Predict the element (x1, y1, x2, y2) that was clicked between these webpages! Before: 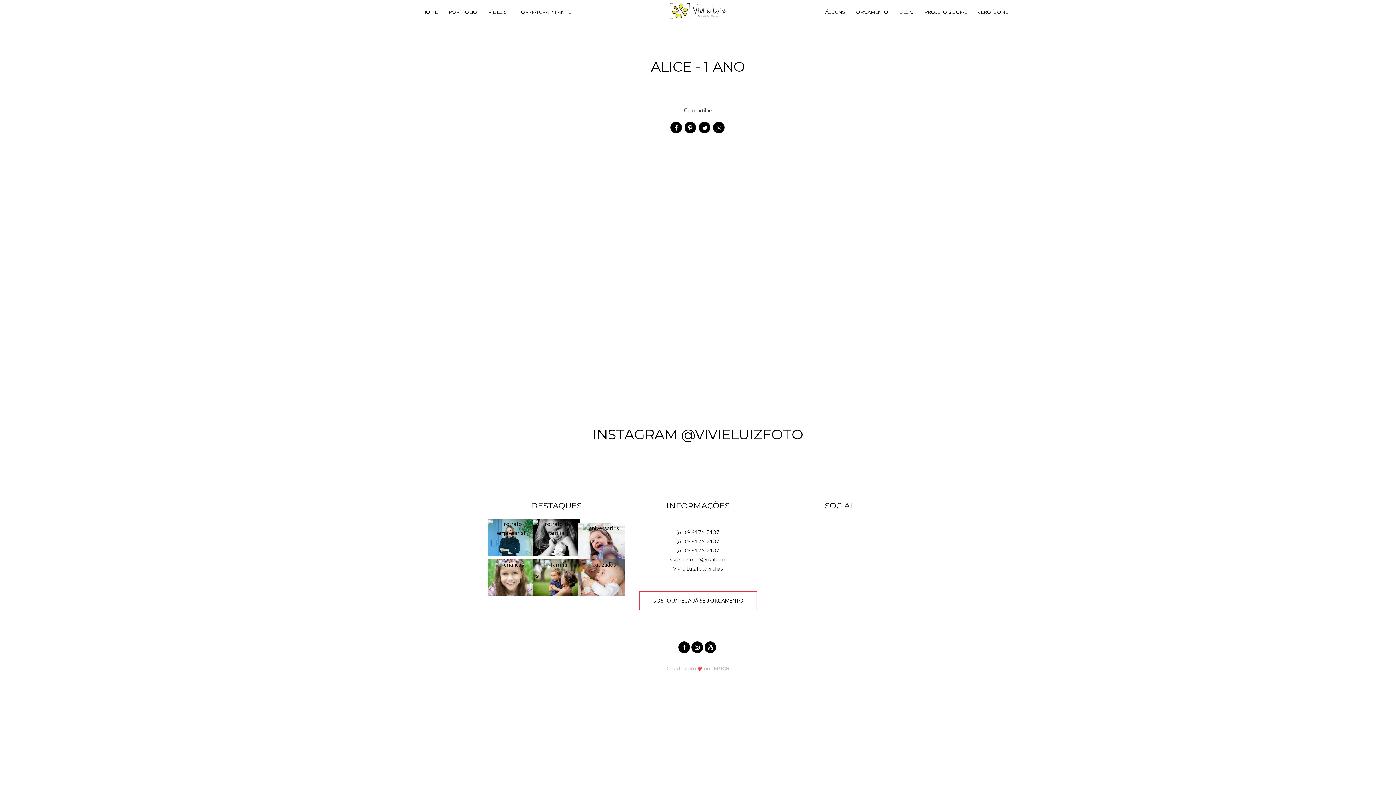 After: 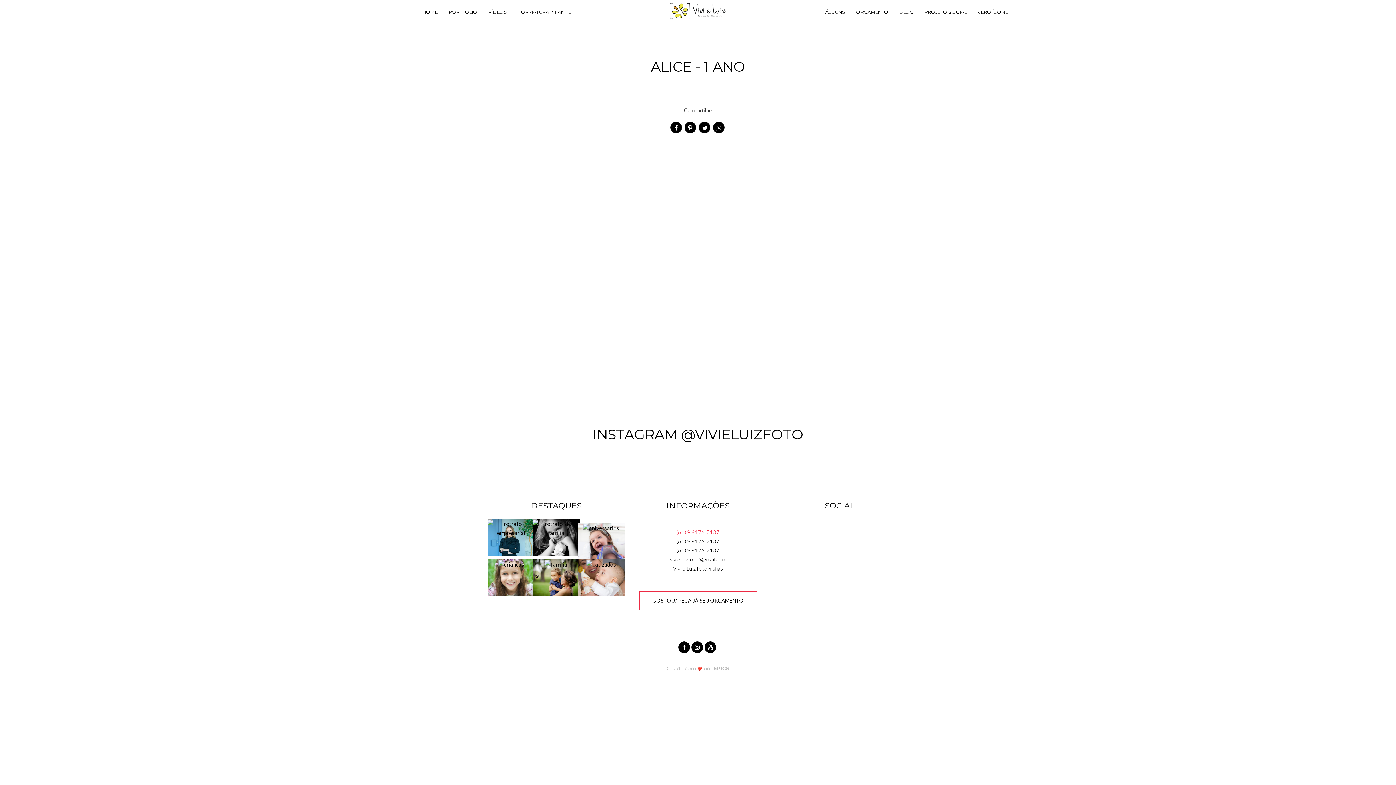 Action: bbox: (678, 526, 718, 532) label: (61) 9 9176-7107